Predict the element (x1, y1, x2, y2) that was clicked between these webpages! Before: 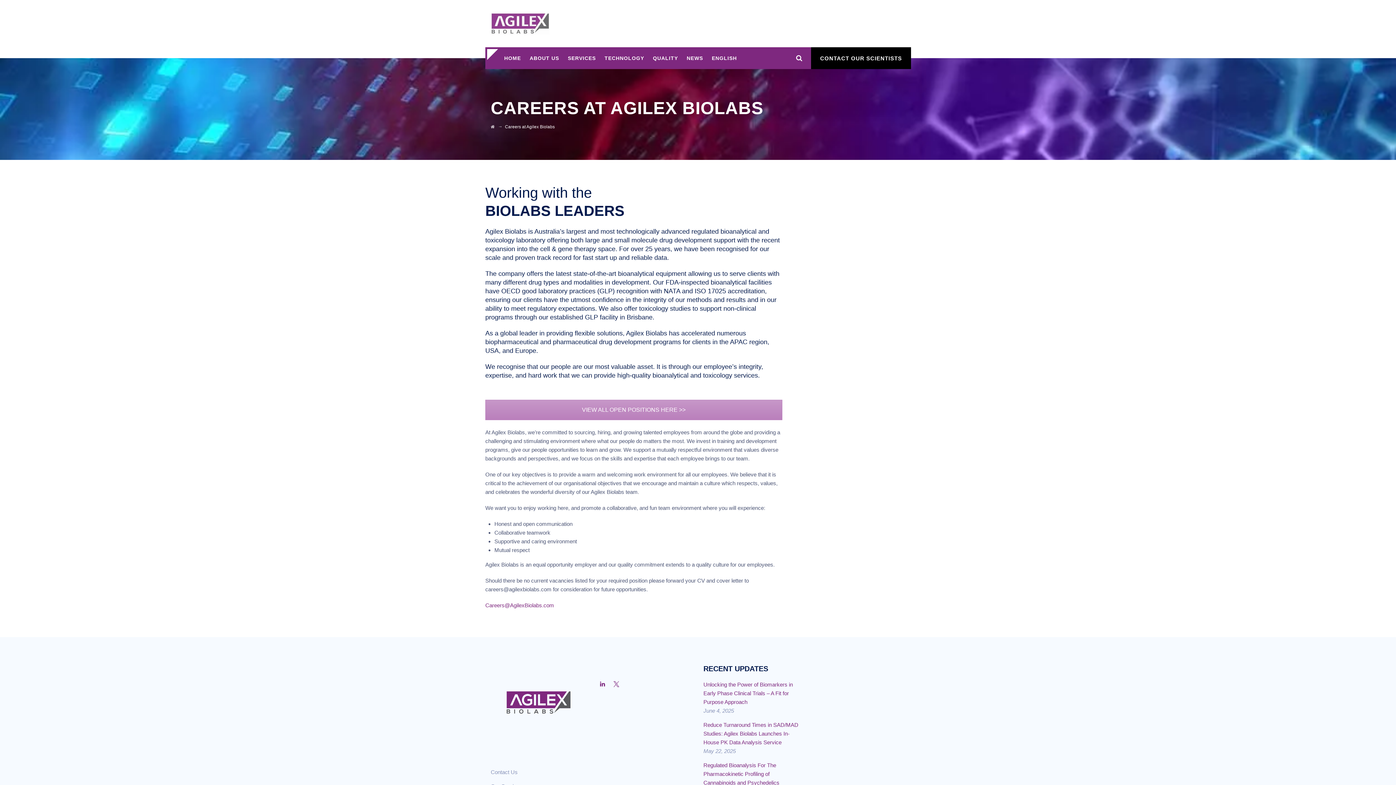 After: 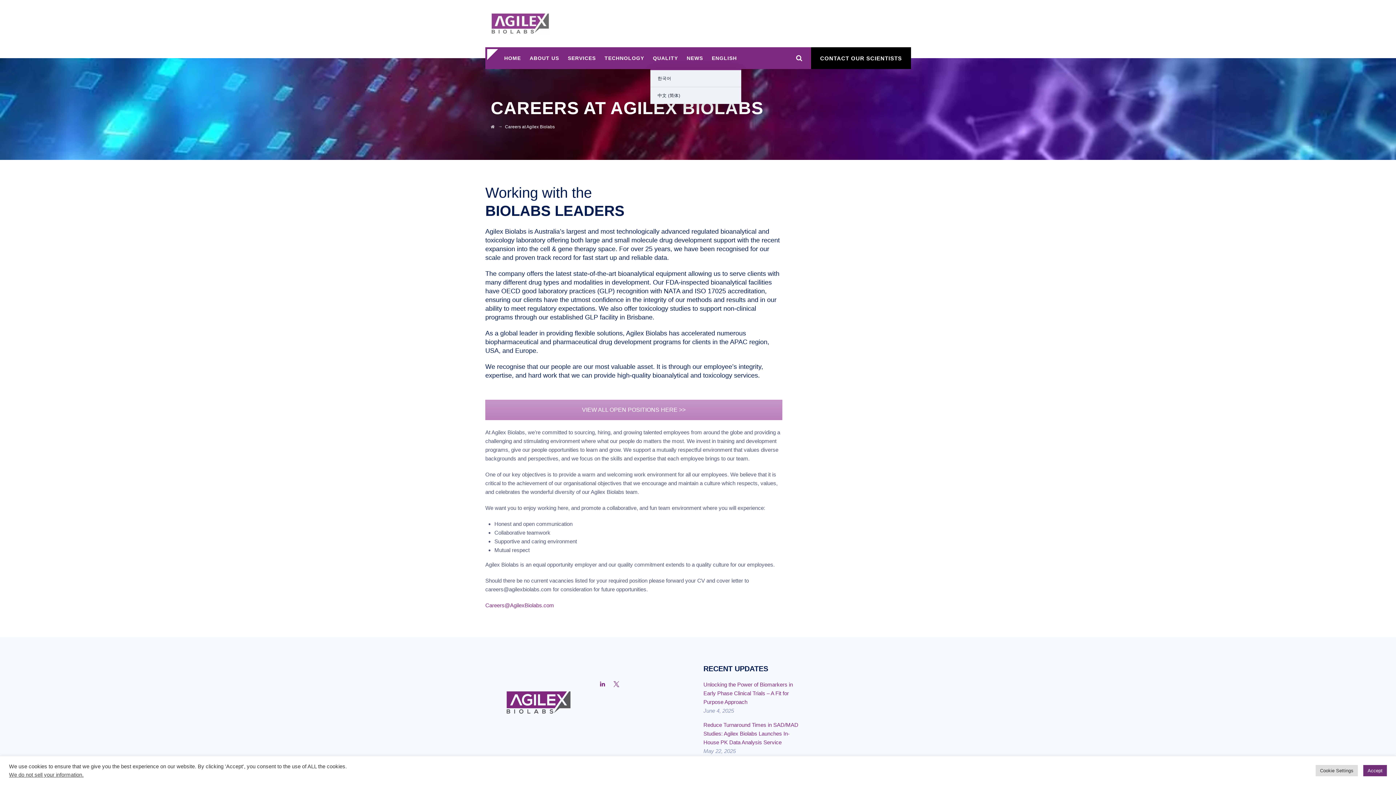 Action: label: ENGLISH bbox: (712, 47, 737, 69)